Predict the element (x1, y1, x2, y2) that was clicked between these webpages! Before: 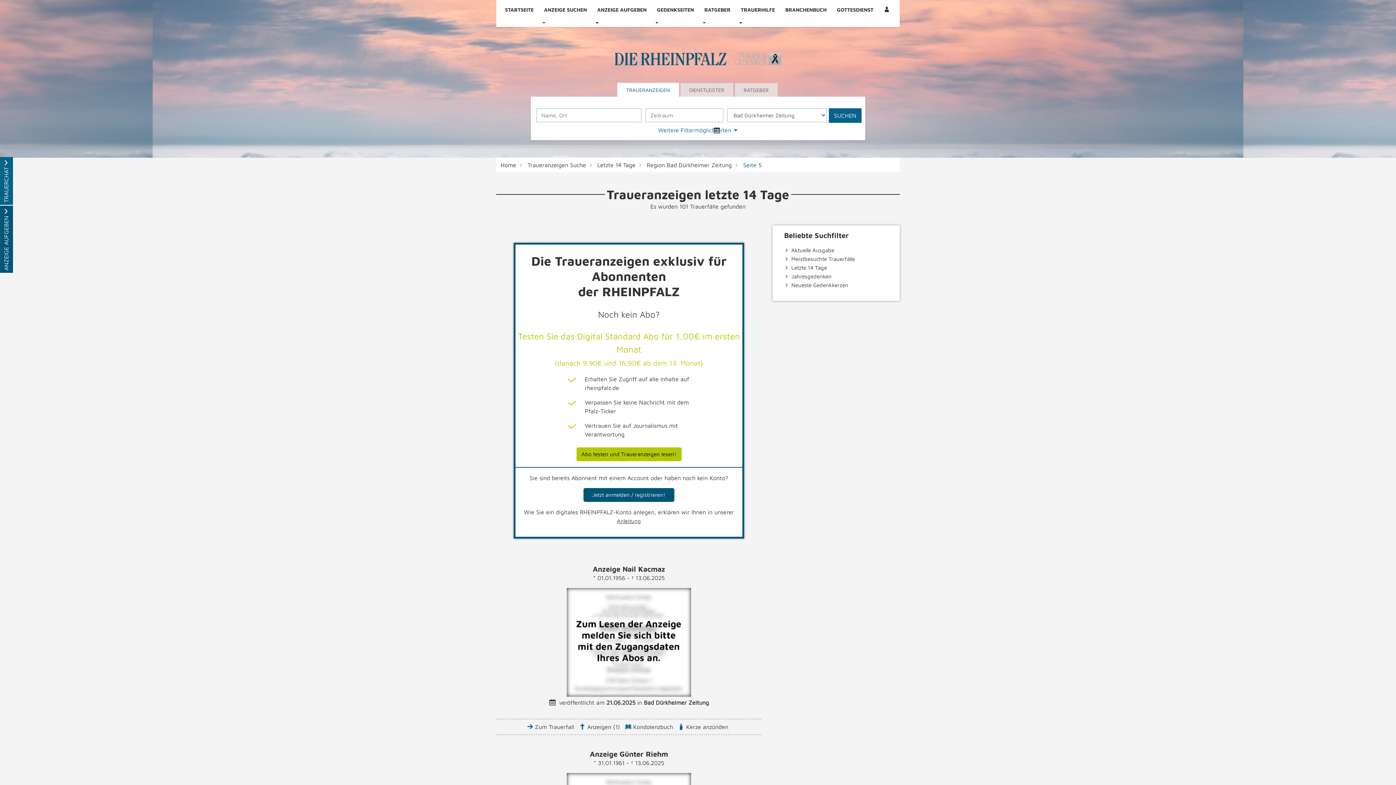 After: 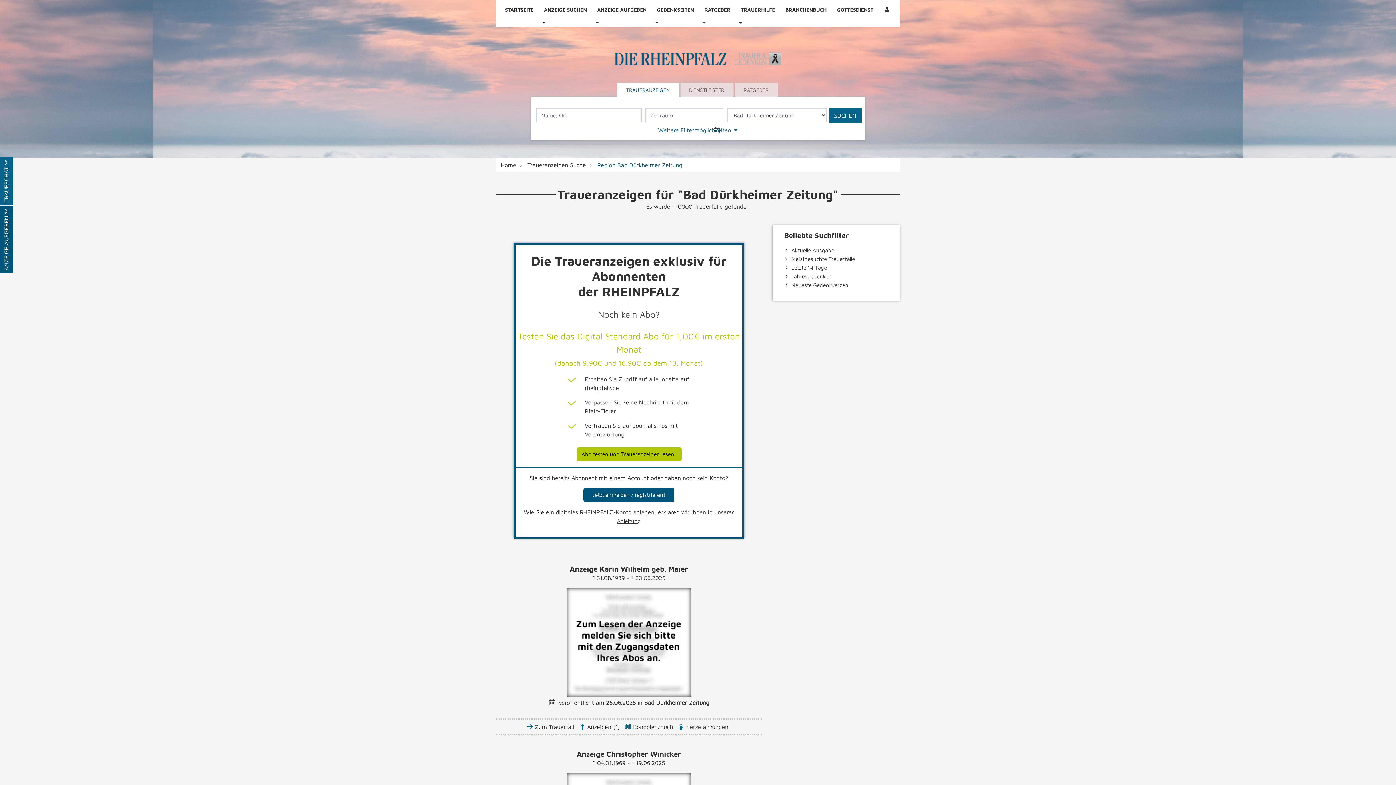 Action: bbox: (829, 108, 861, 122) label: Suchen starten